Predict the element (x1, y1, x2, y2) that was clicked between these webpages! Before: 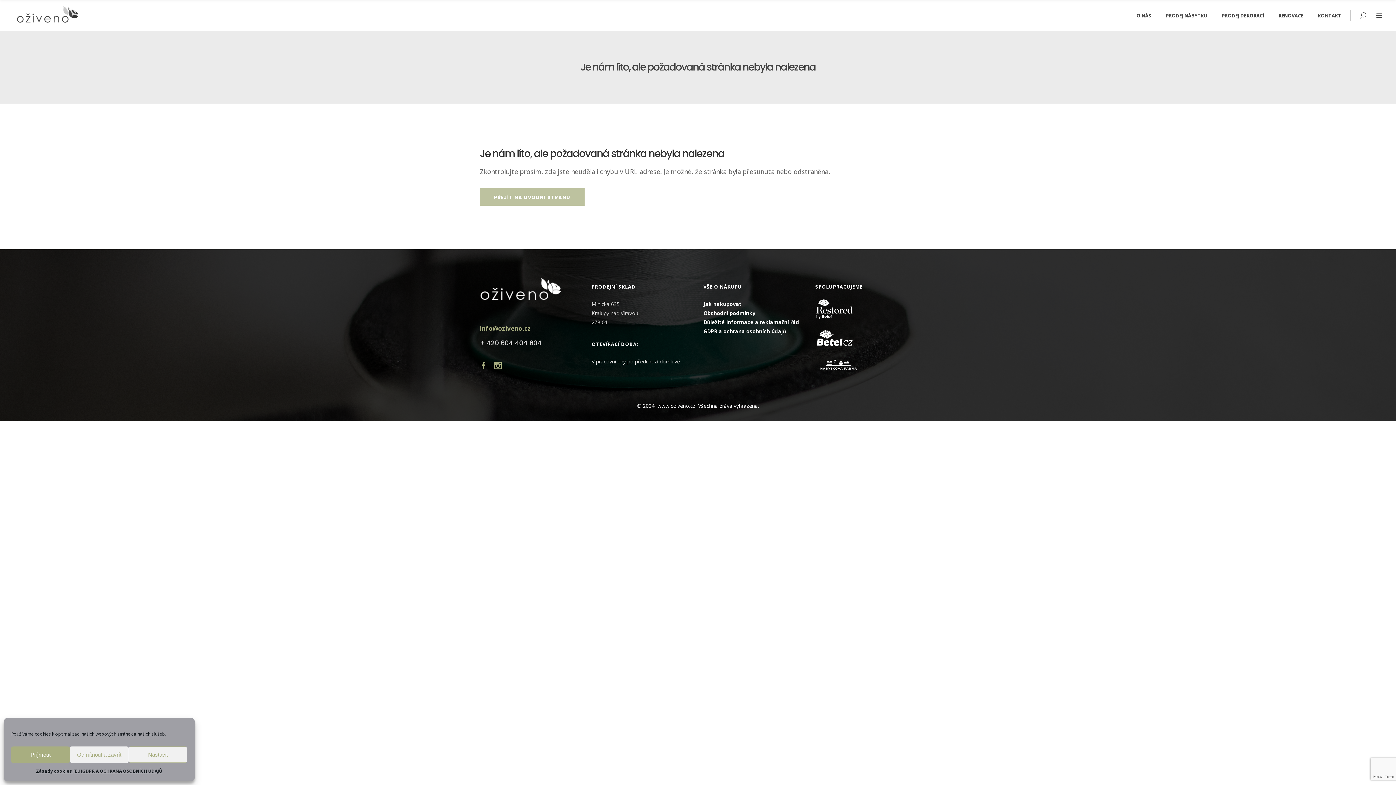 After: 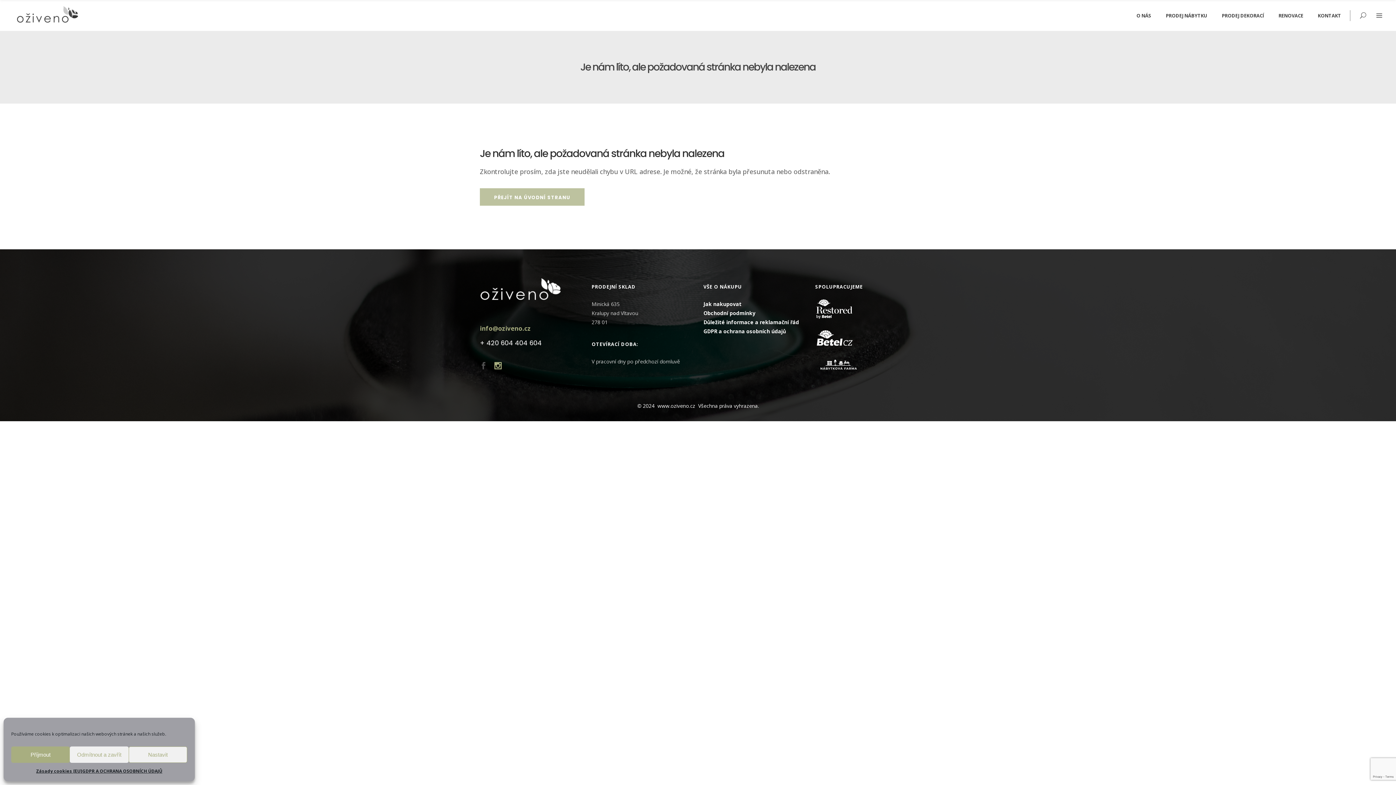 Action: bbox: (480, 363, 487, 370)